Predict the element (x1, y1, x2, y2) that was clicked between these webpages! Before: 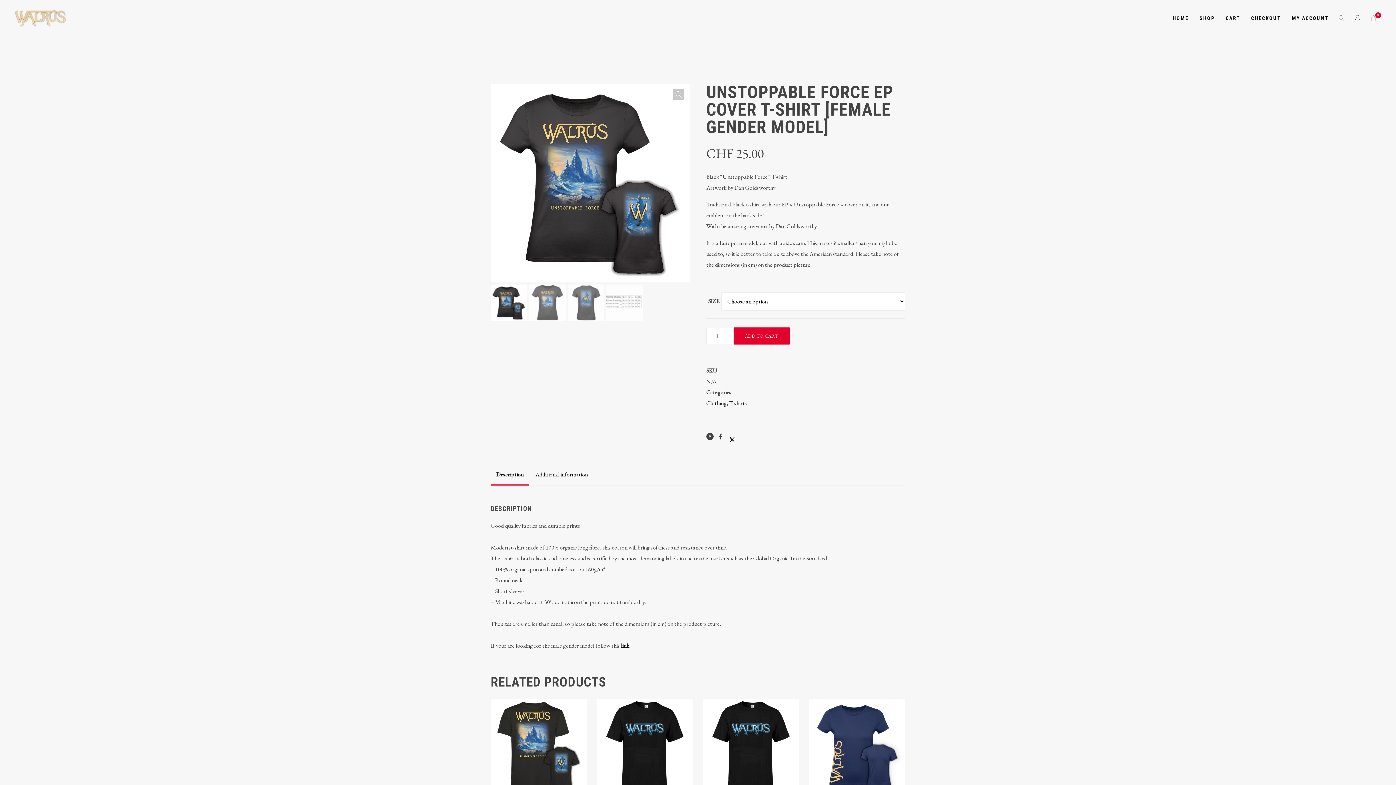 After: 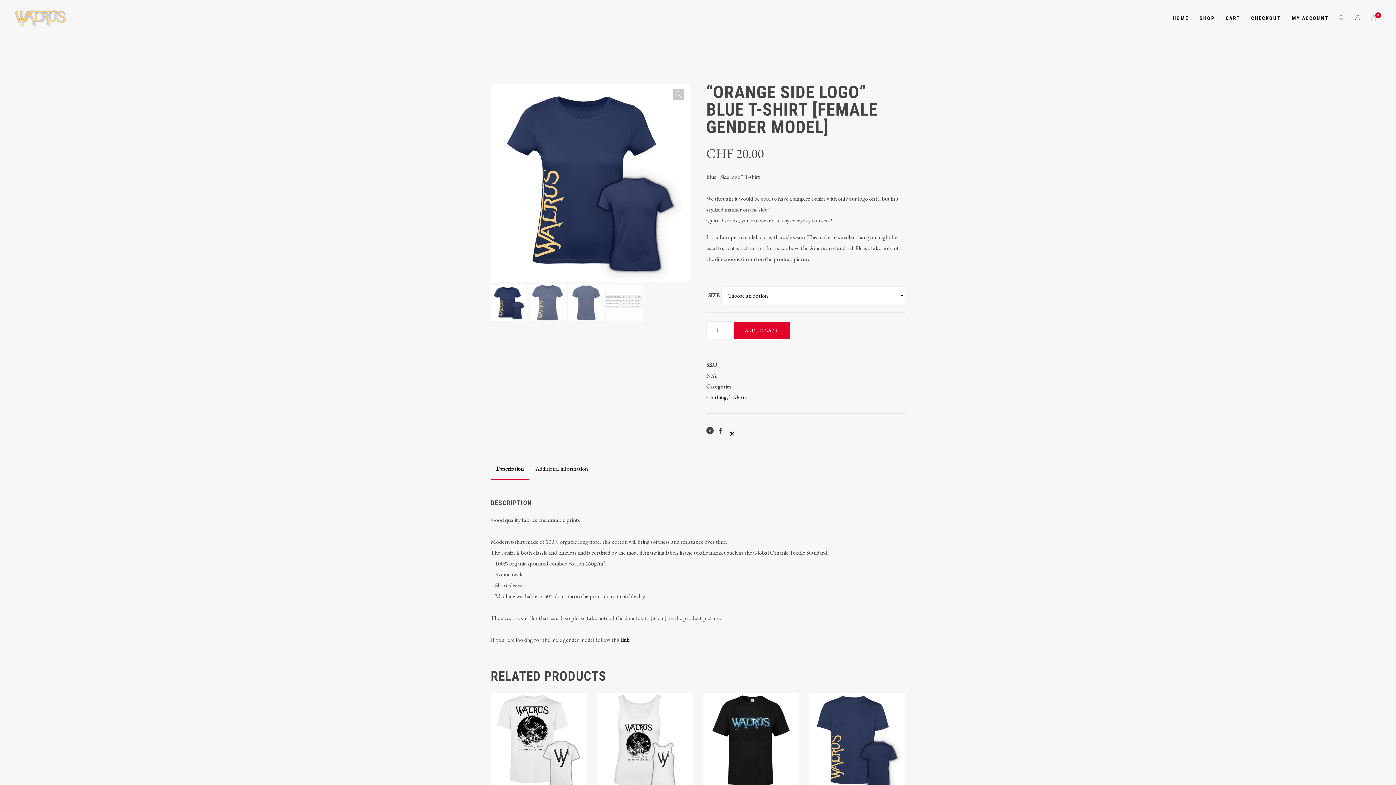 Action: bbox: (804, 694, 910, 855)